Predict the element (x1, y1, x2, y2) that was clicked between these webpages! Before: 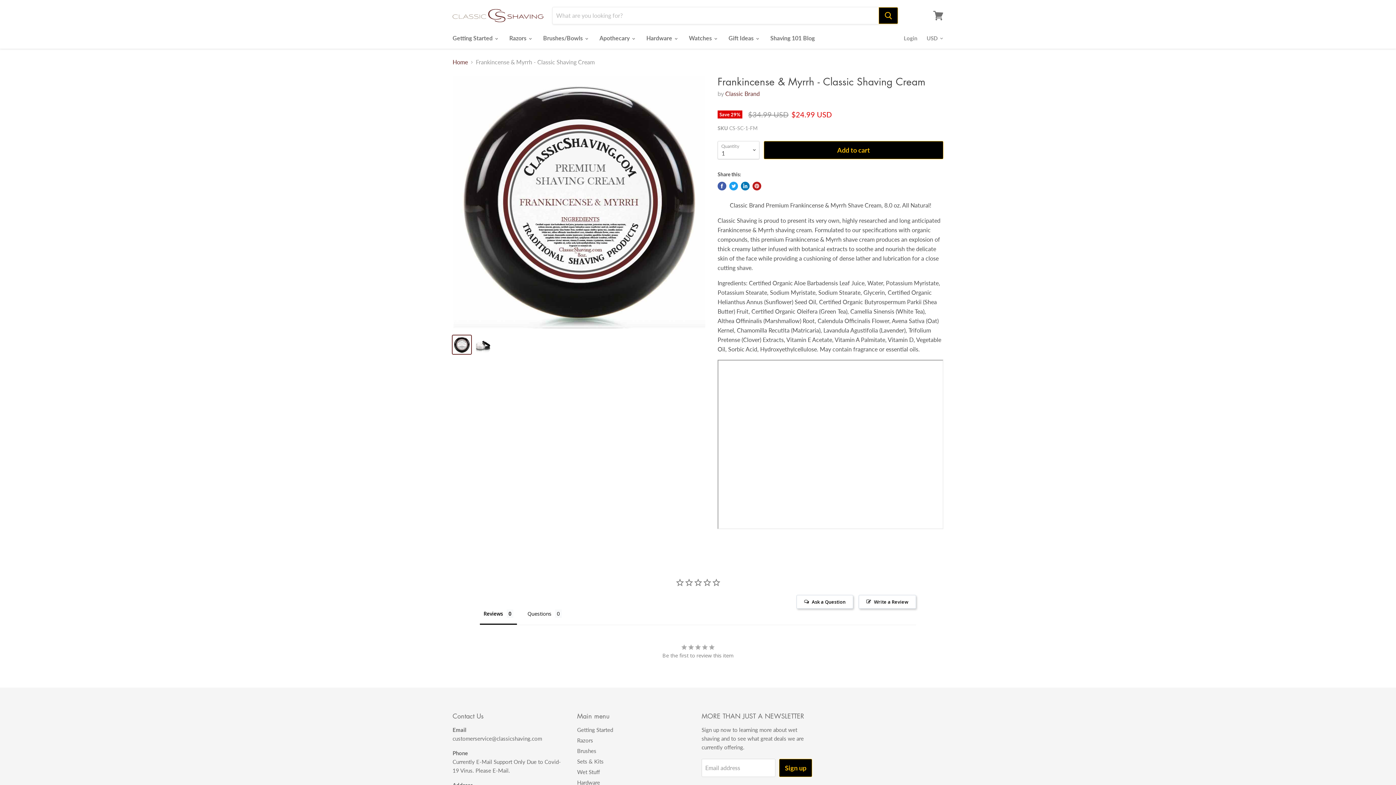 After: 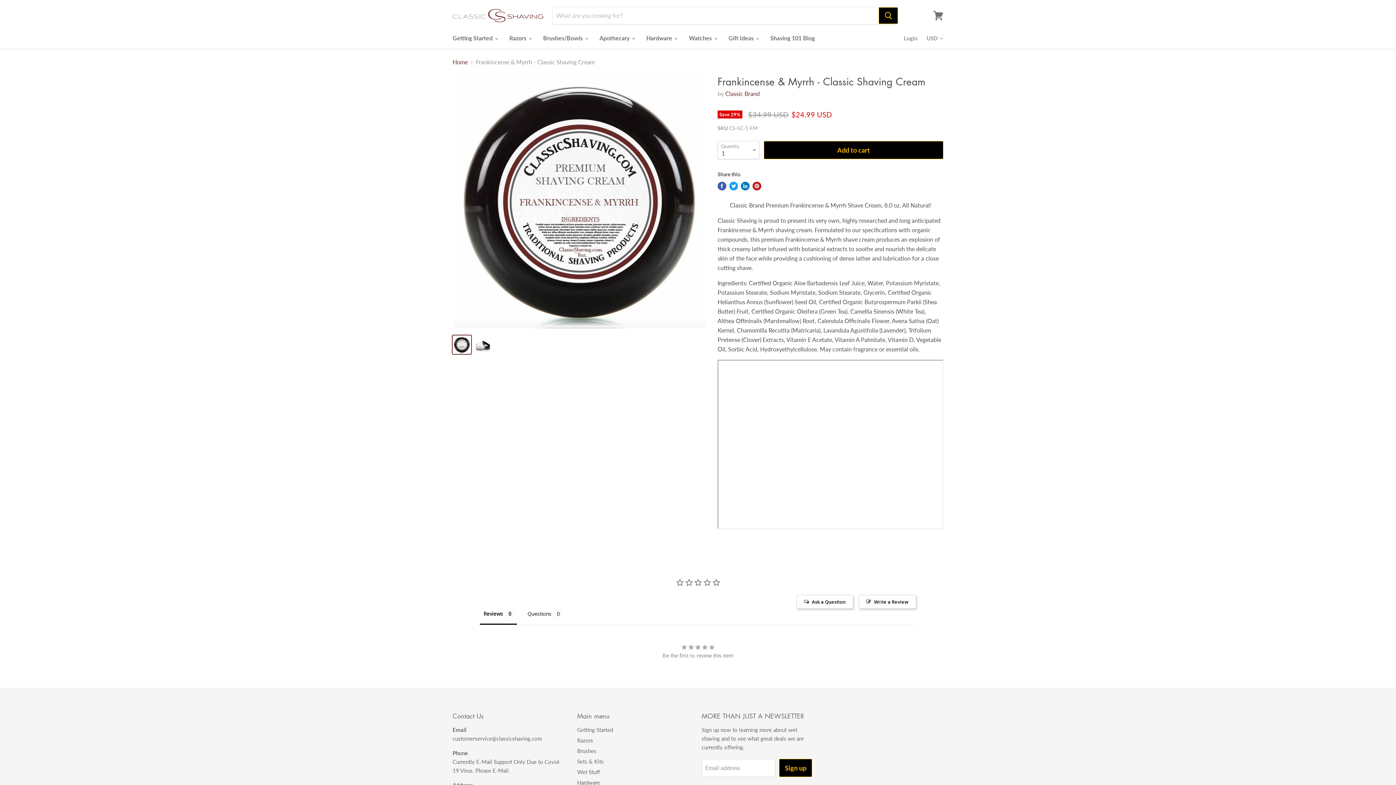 Action: bbox: (452, 335, 471, 354)